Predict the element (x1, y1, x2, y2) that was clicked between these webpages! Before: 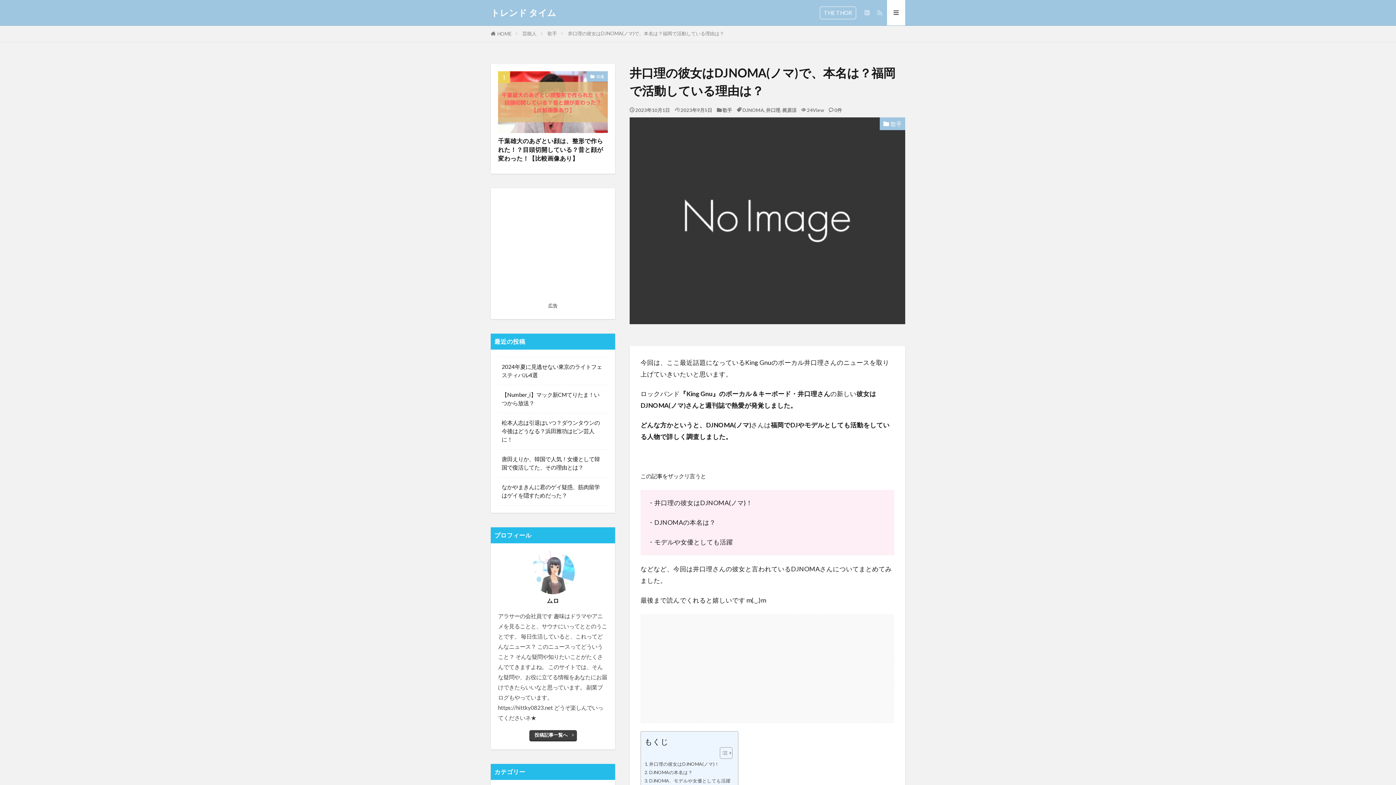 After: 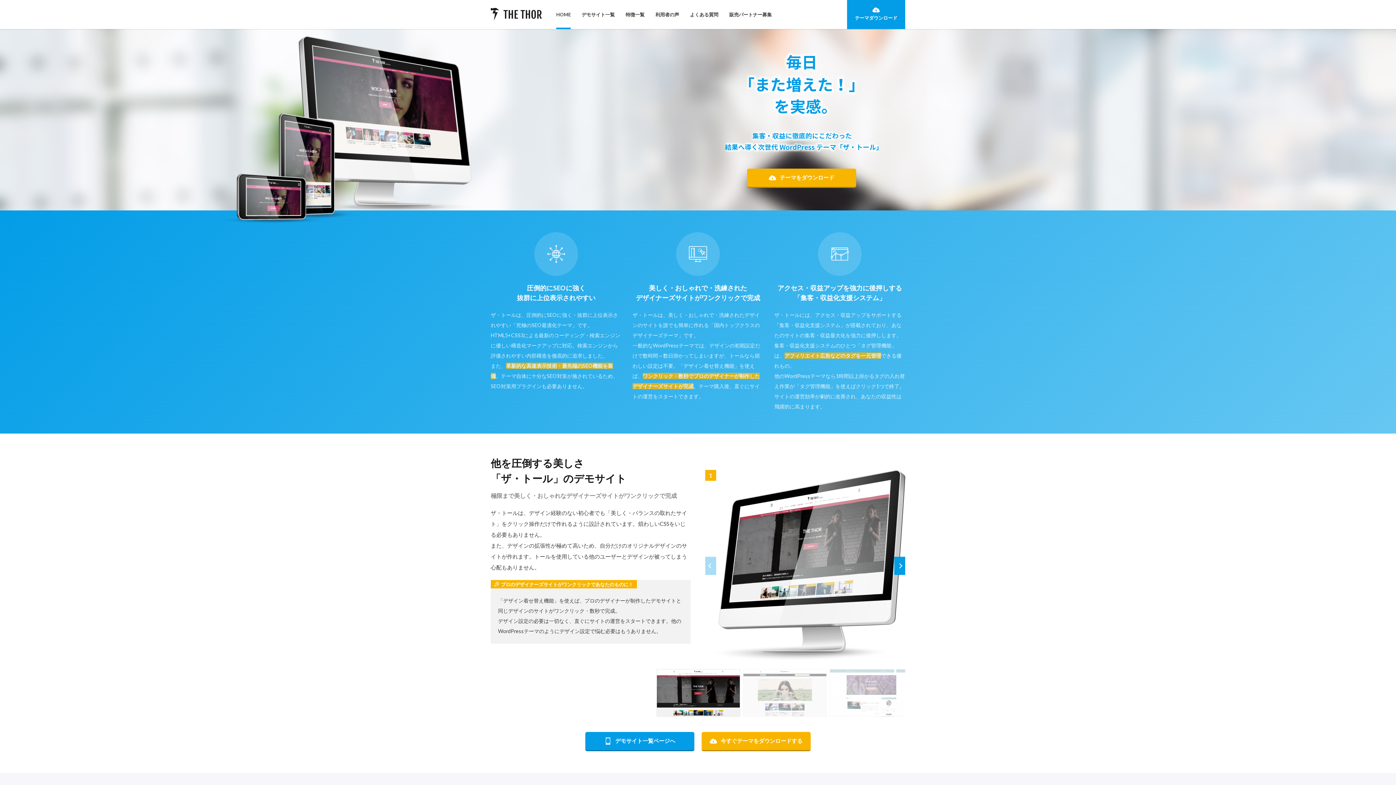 Action: bbox: (820, 6, 856, 19) label: THE THOR